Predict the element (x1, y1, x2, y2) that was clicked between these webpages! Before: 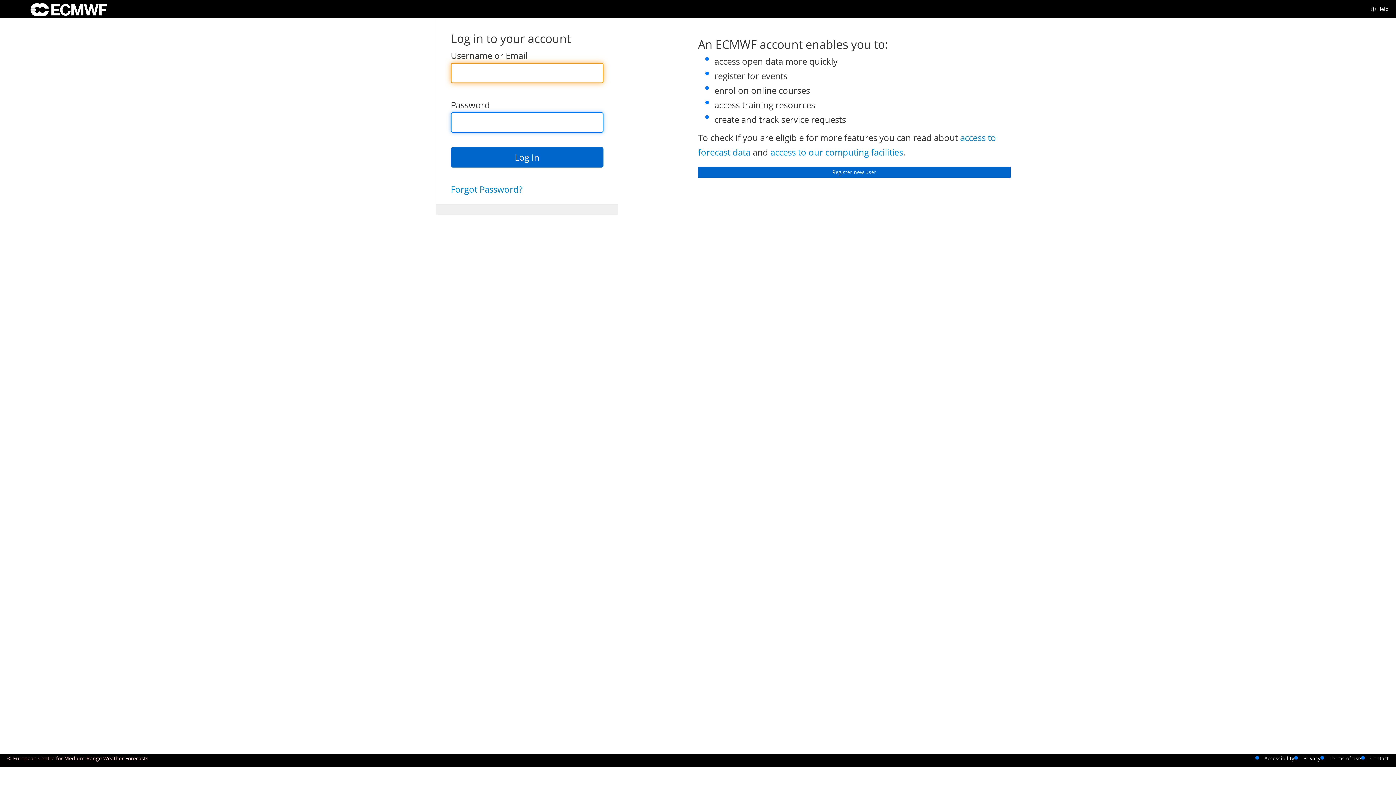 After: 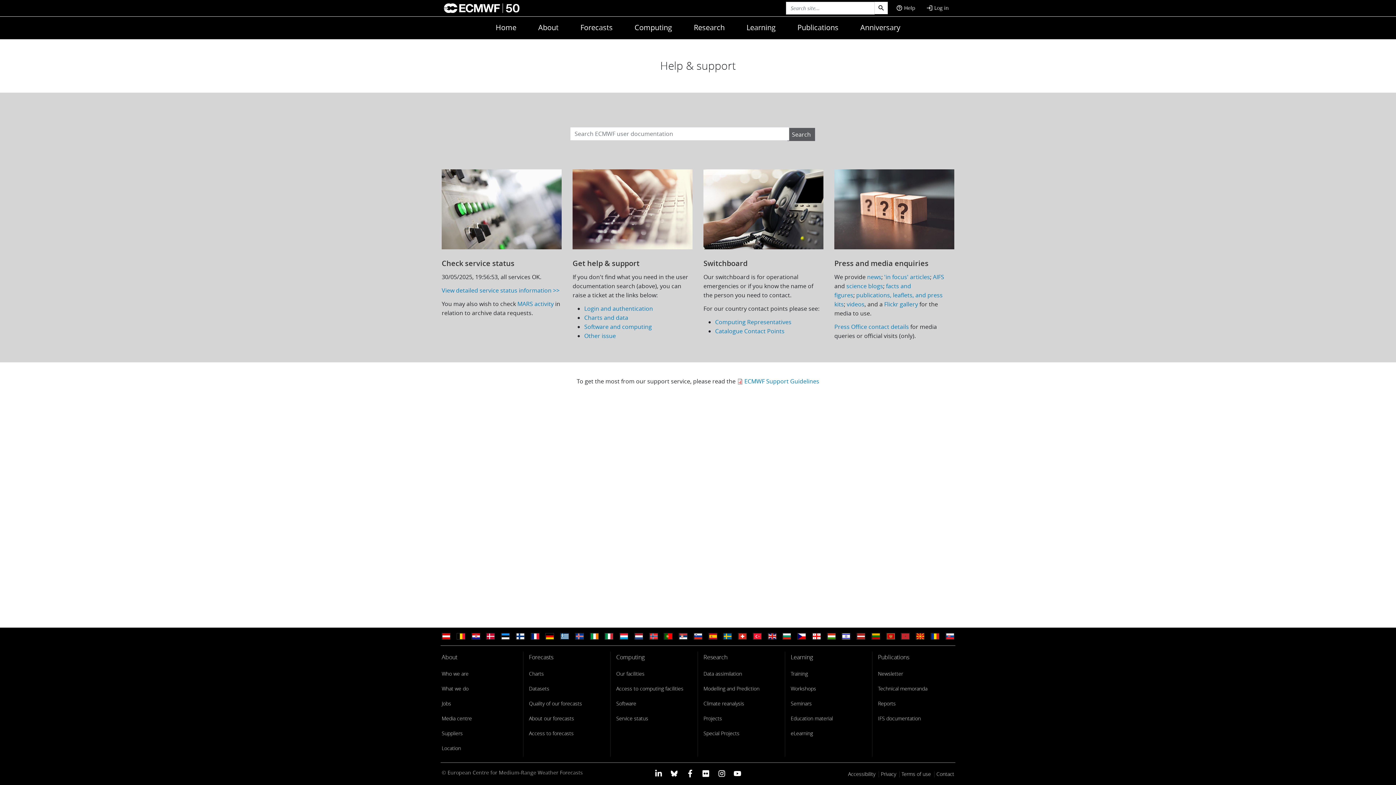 Action: label: ⓘ Help bbox: (1371, 4, 1389, 13)